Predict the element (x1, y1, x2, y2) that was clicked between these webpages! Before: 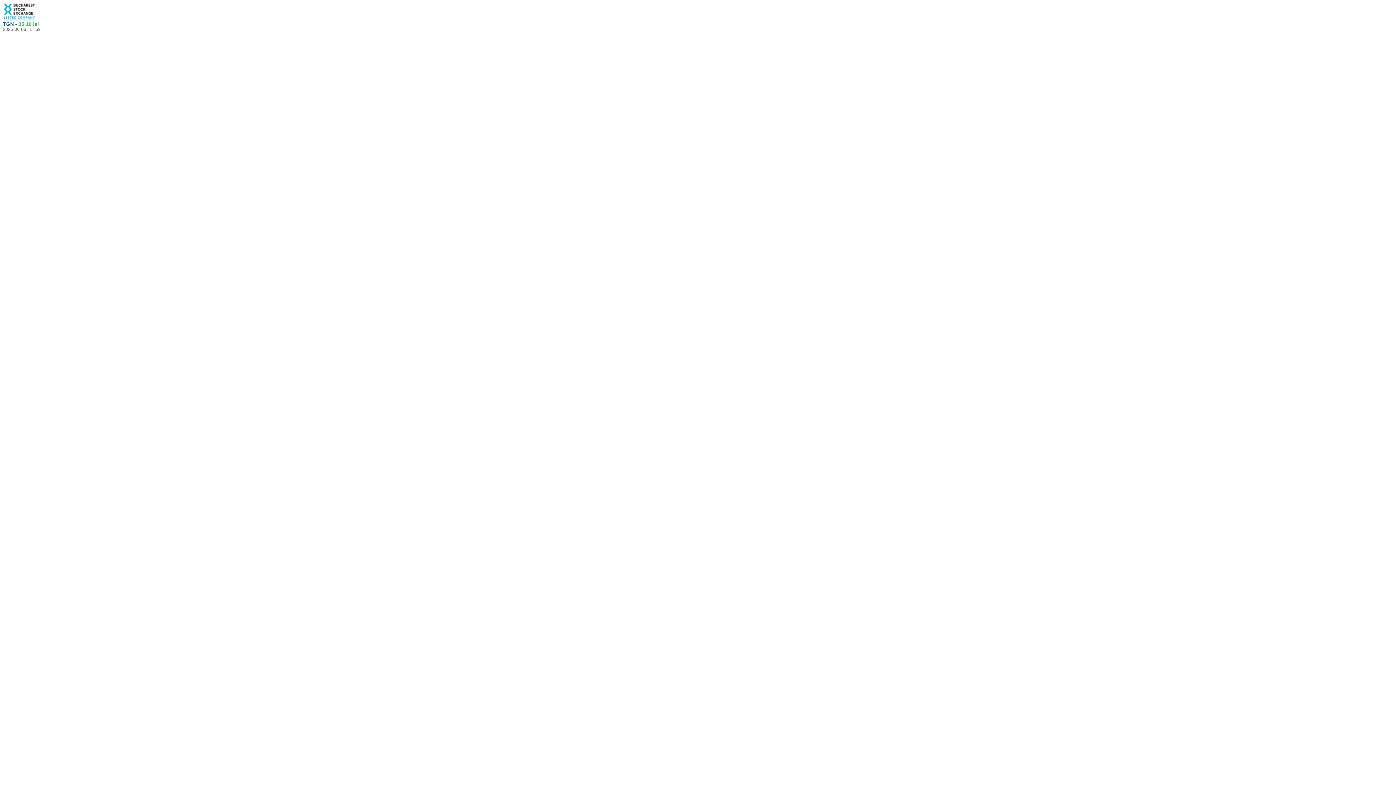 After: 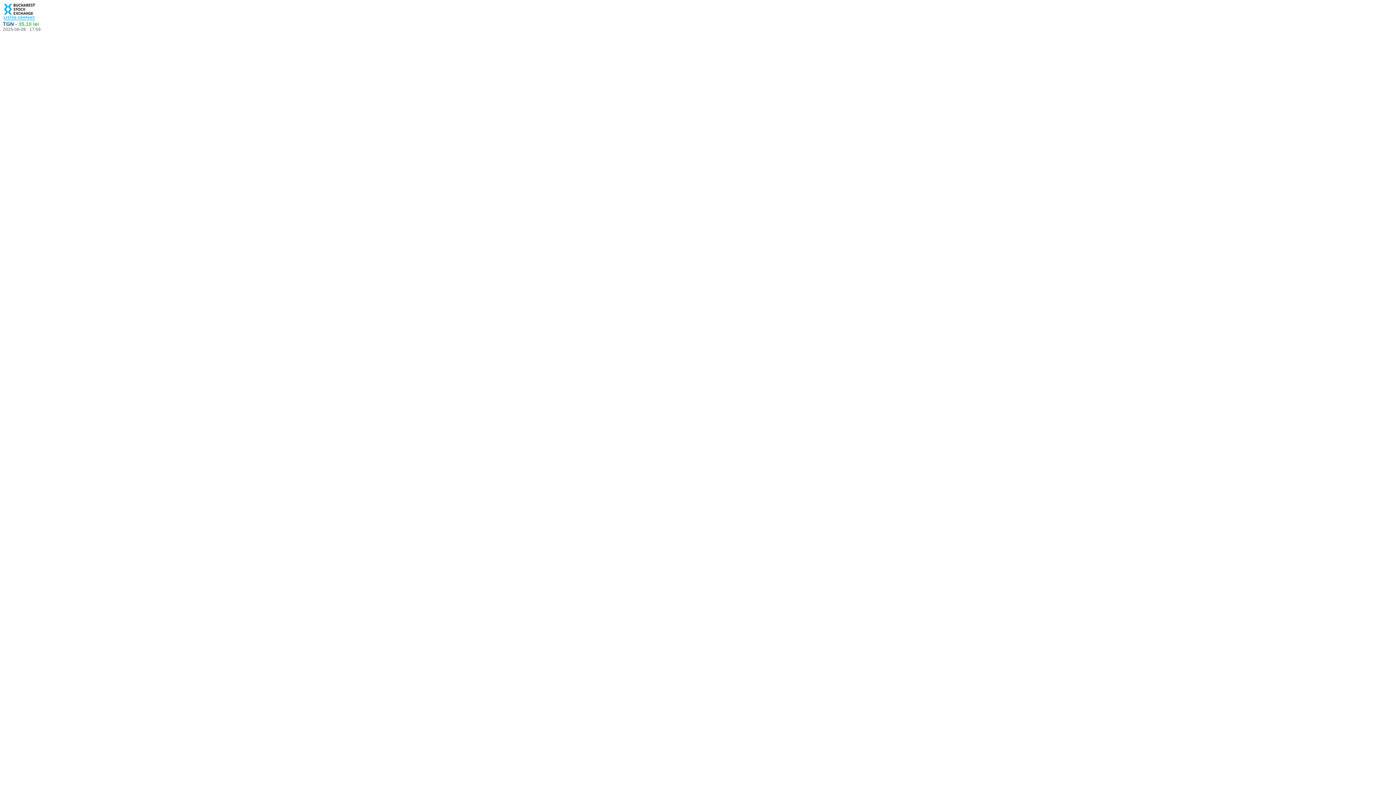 Action: bbox: (2, 16, 36, 22)